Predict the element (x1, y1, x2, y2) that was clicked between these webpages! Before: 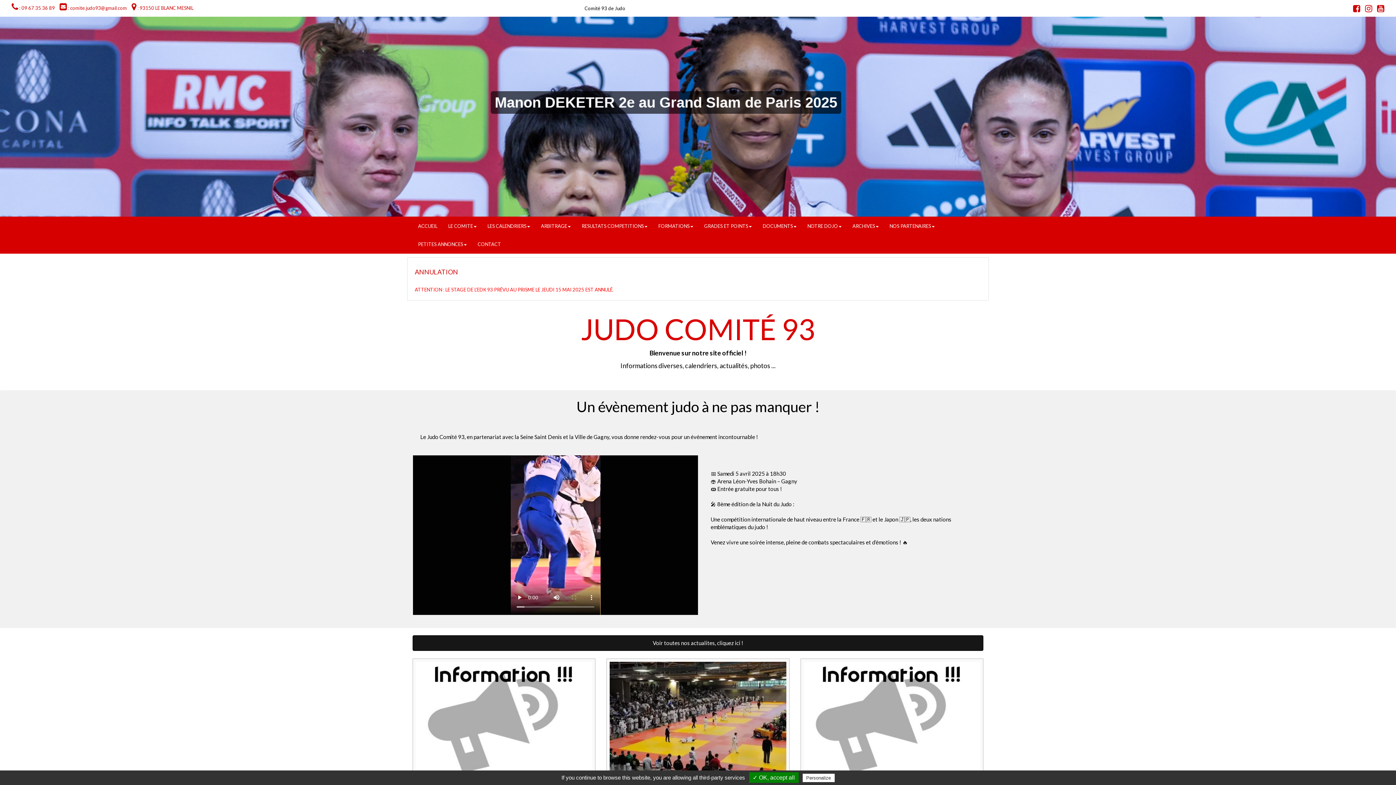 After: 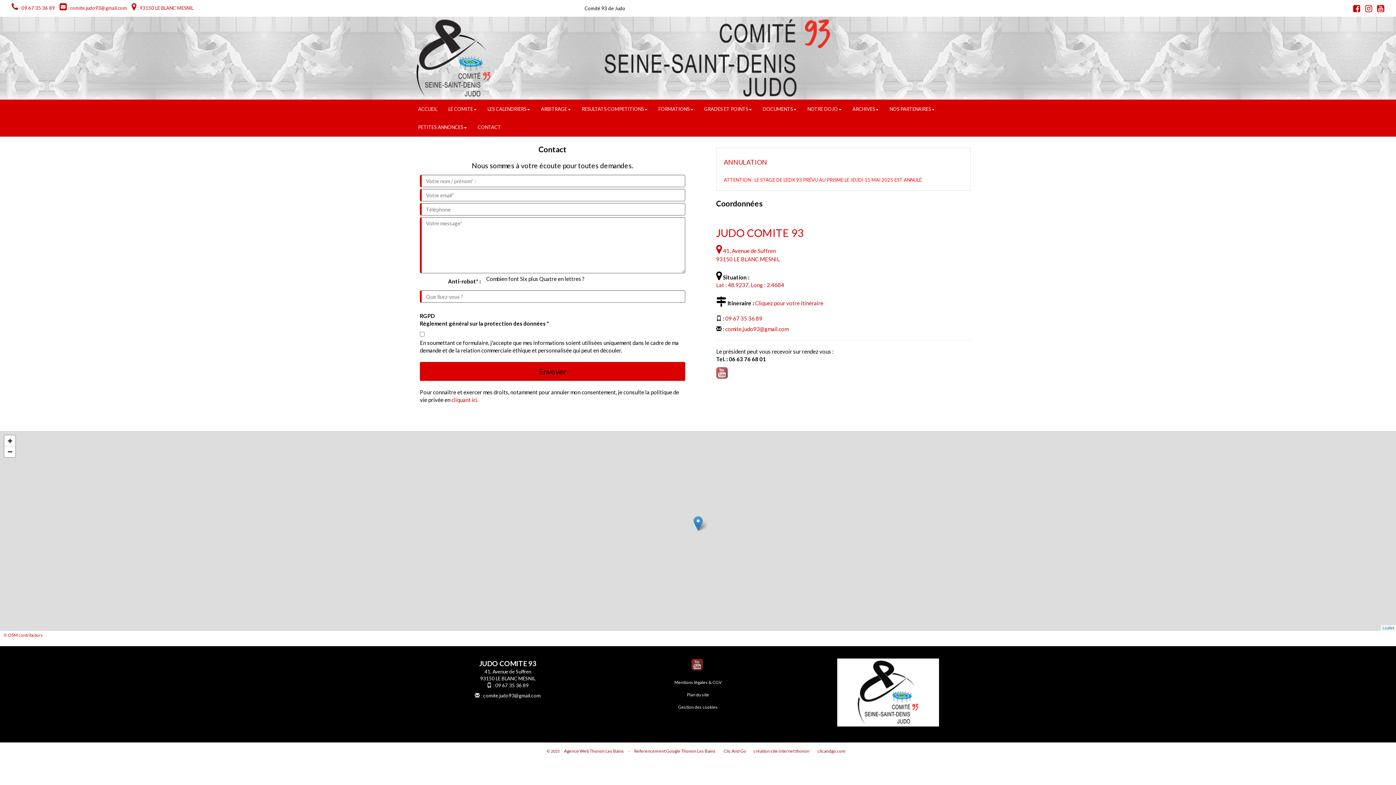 Action: bbox: (472, 235, 506, 253) label: CONTACT